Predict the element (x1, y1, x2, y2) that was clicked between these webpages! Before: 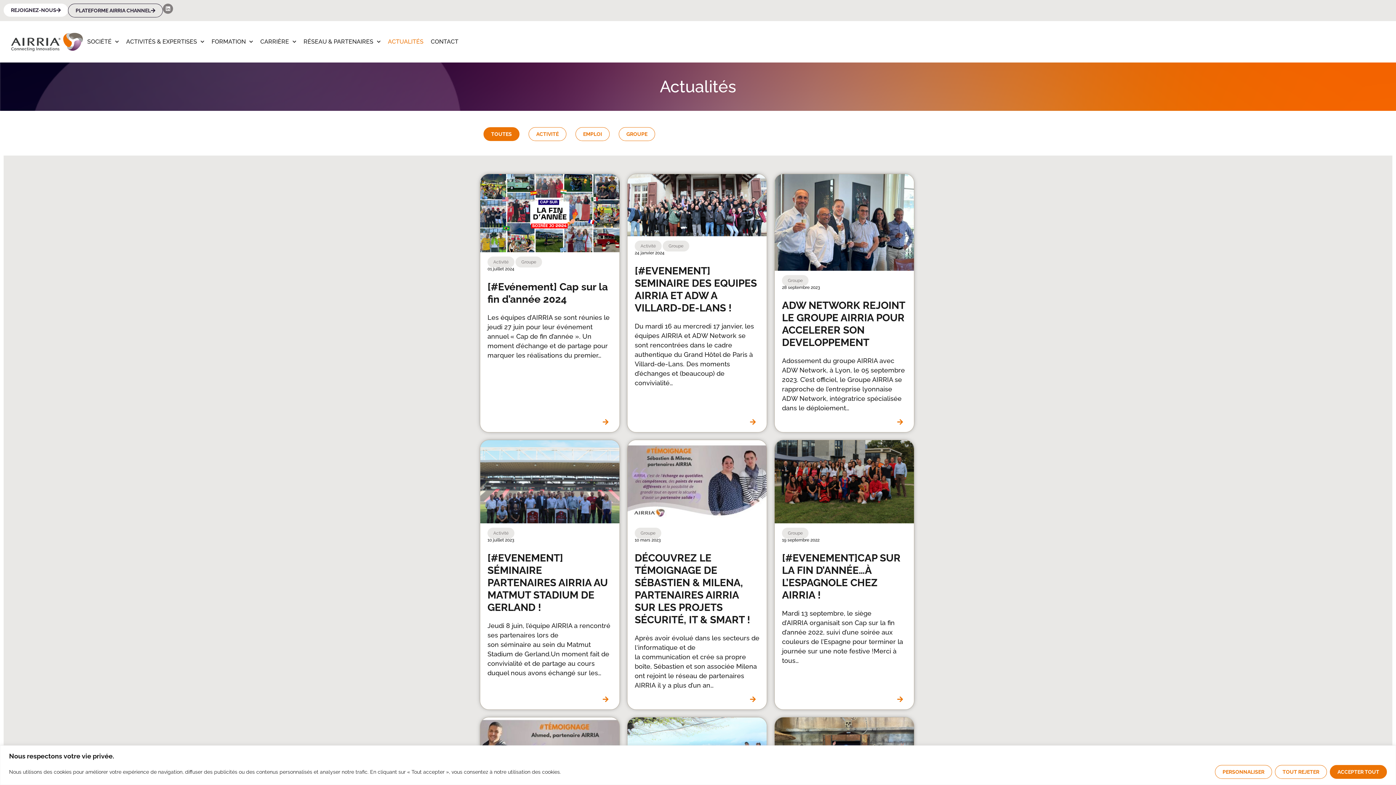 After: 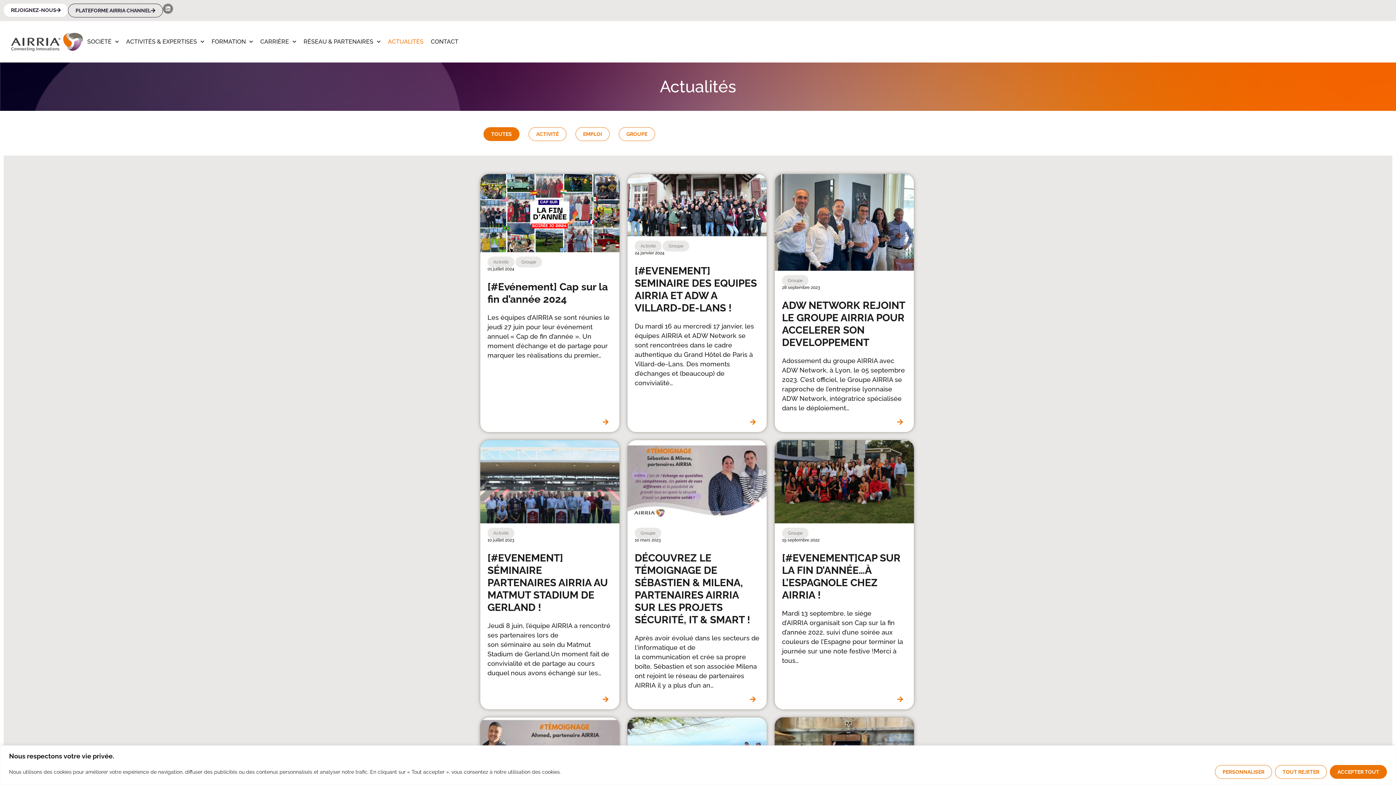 Action: label: ACTUALITÉS bbox: (384, 33, 427, 49)